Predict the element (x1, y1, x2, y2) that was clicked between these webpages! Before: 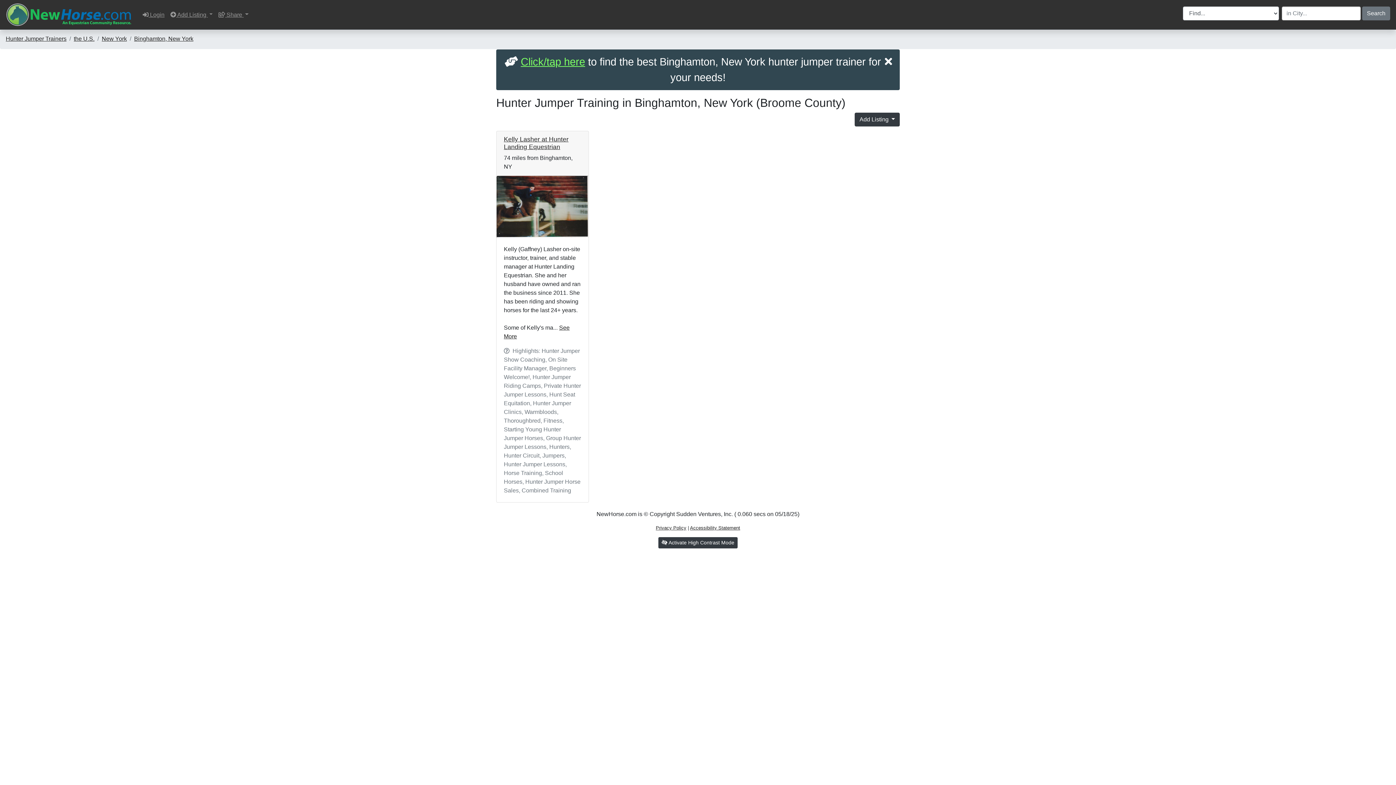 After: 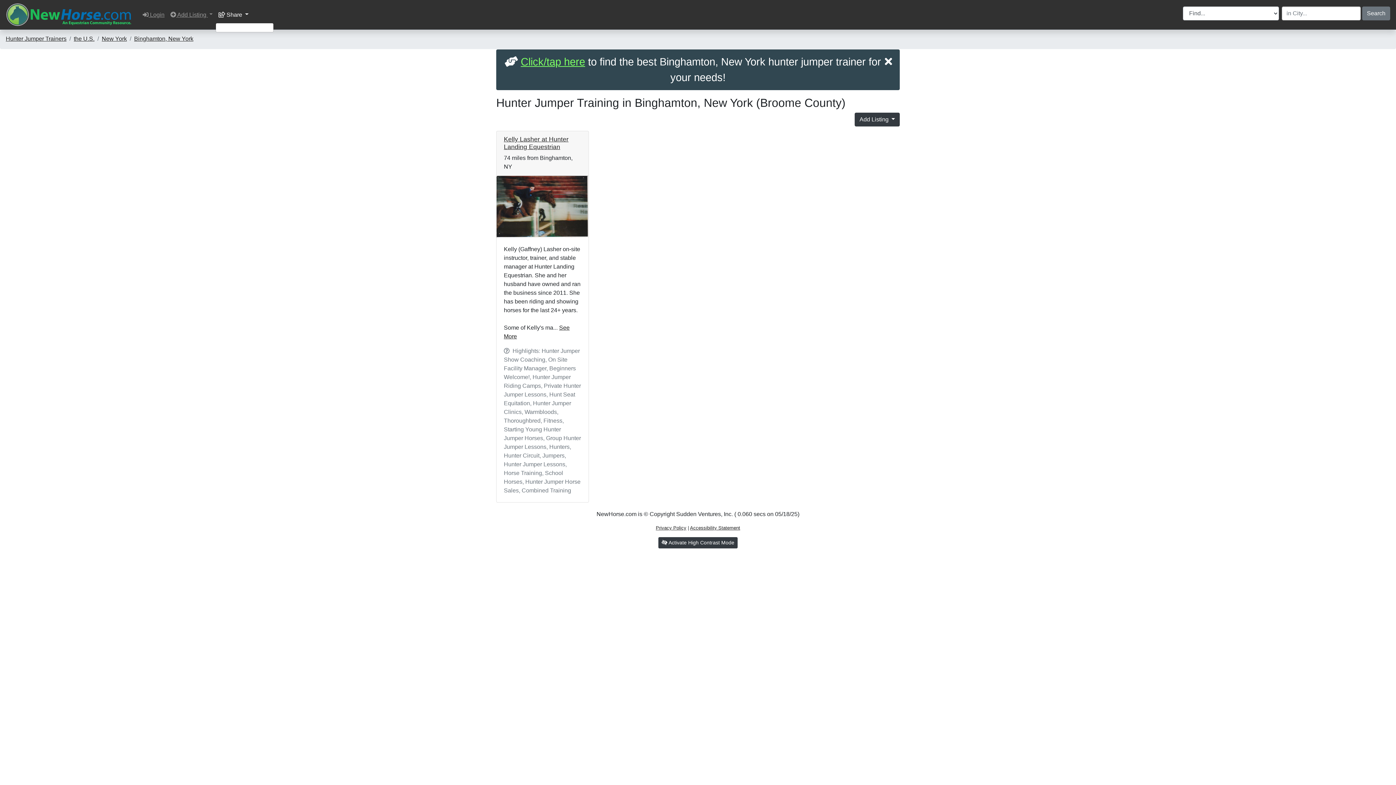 Action: bbox: (215, 7, 251, 22) label:  Share 